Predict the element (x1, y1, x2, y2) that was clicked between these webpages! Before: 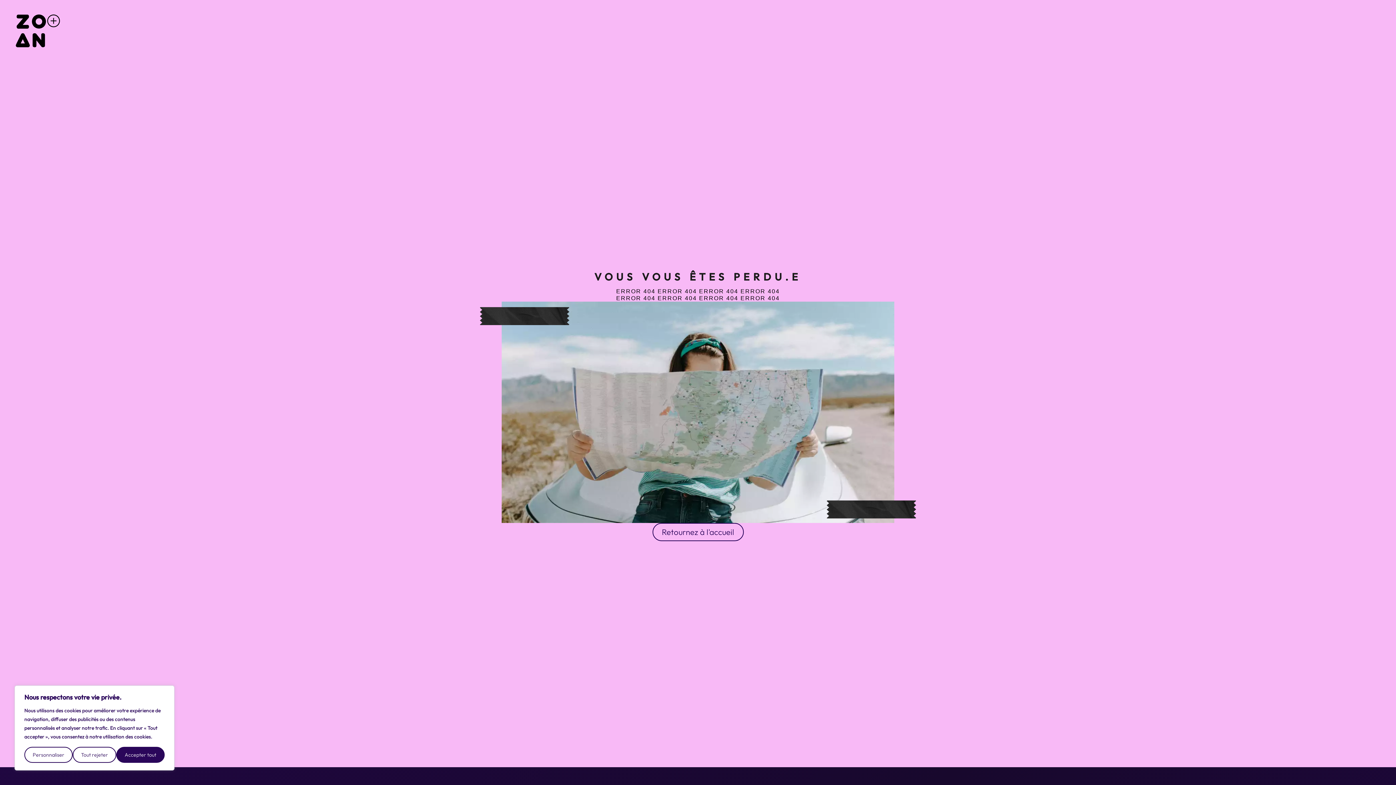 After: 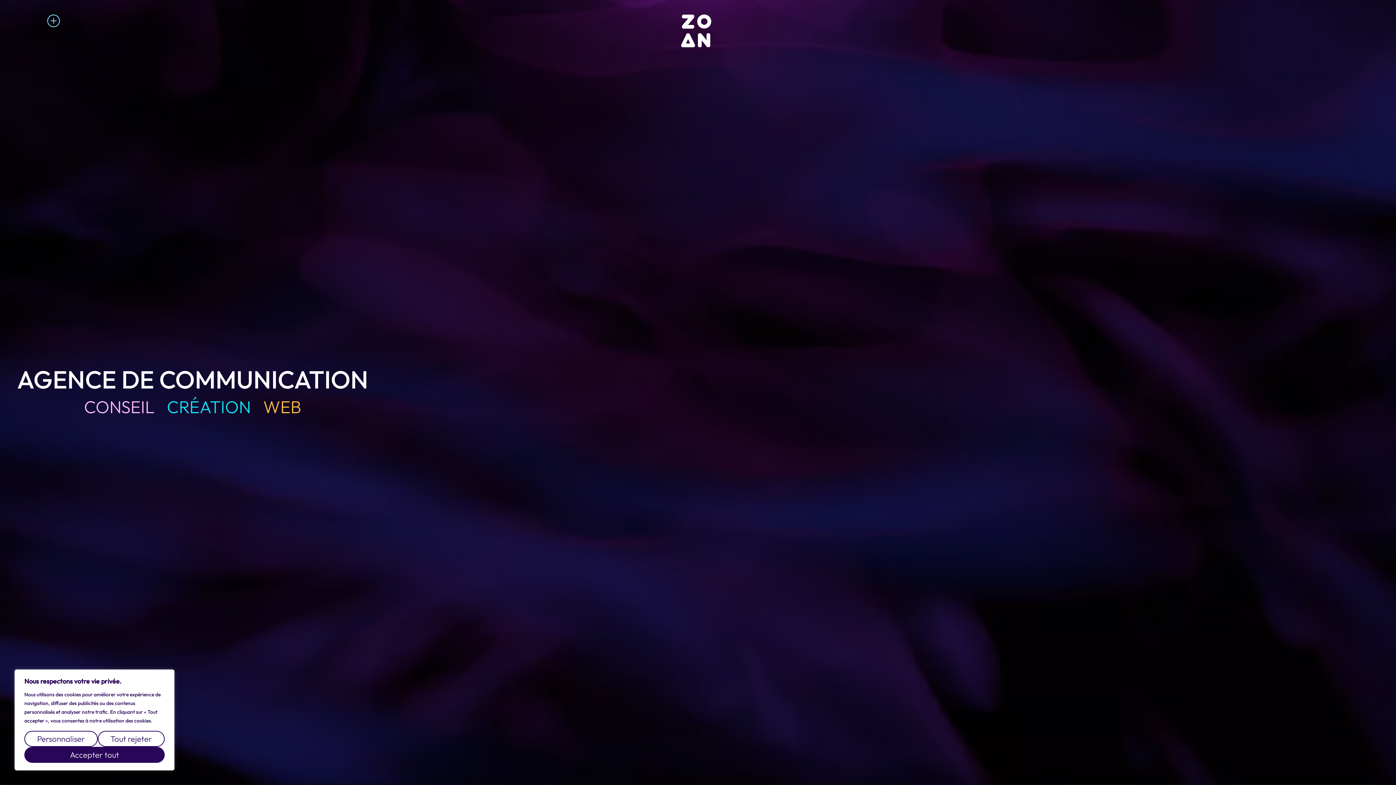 Action: bbox: (652, 523, 743, 541) label: Retournez à l'accueil